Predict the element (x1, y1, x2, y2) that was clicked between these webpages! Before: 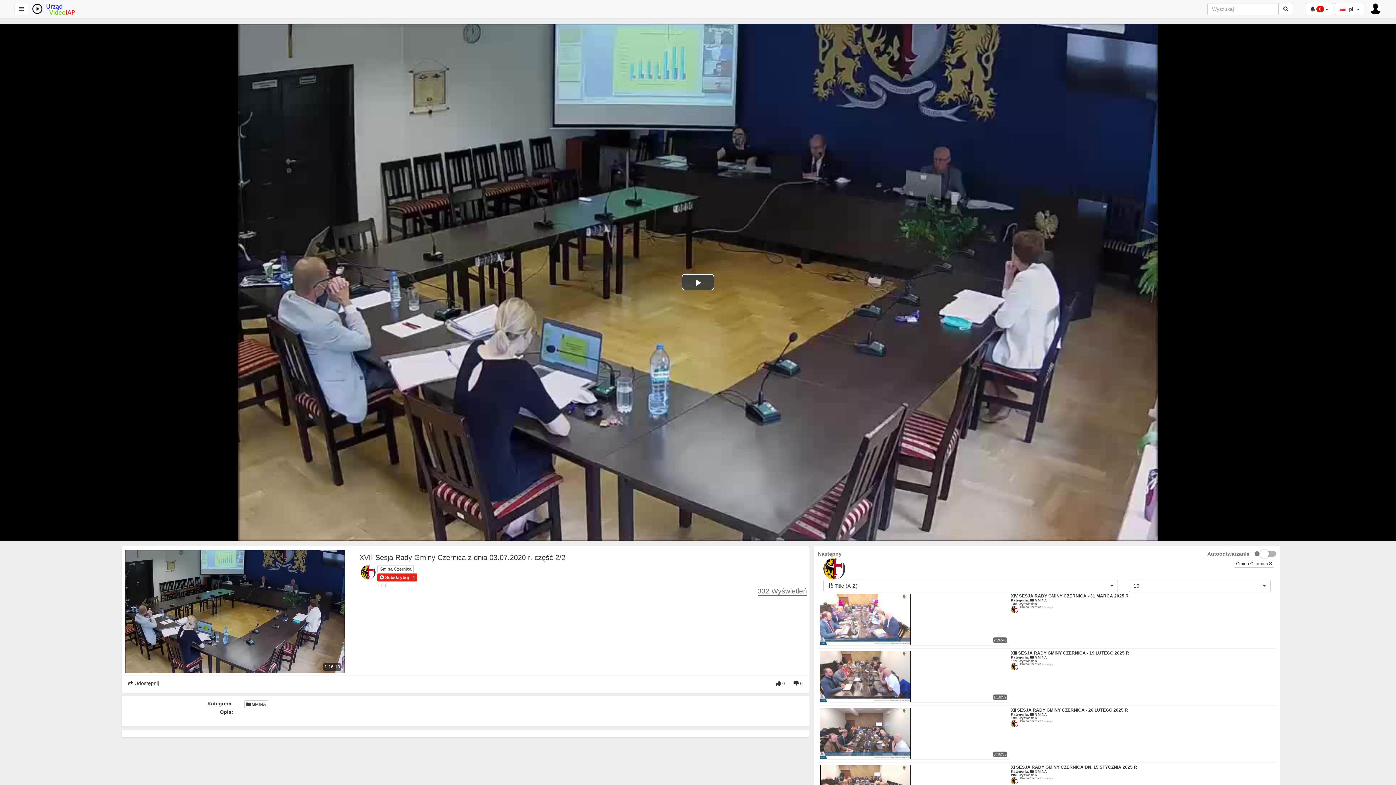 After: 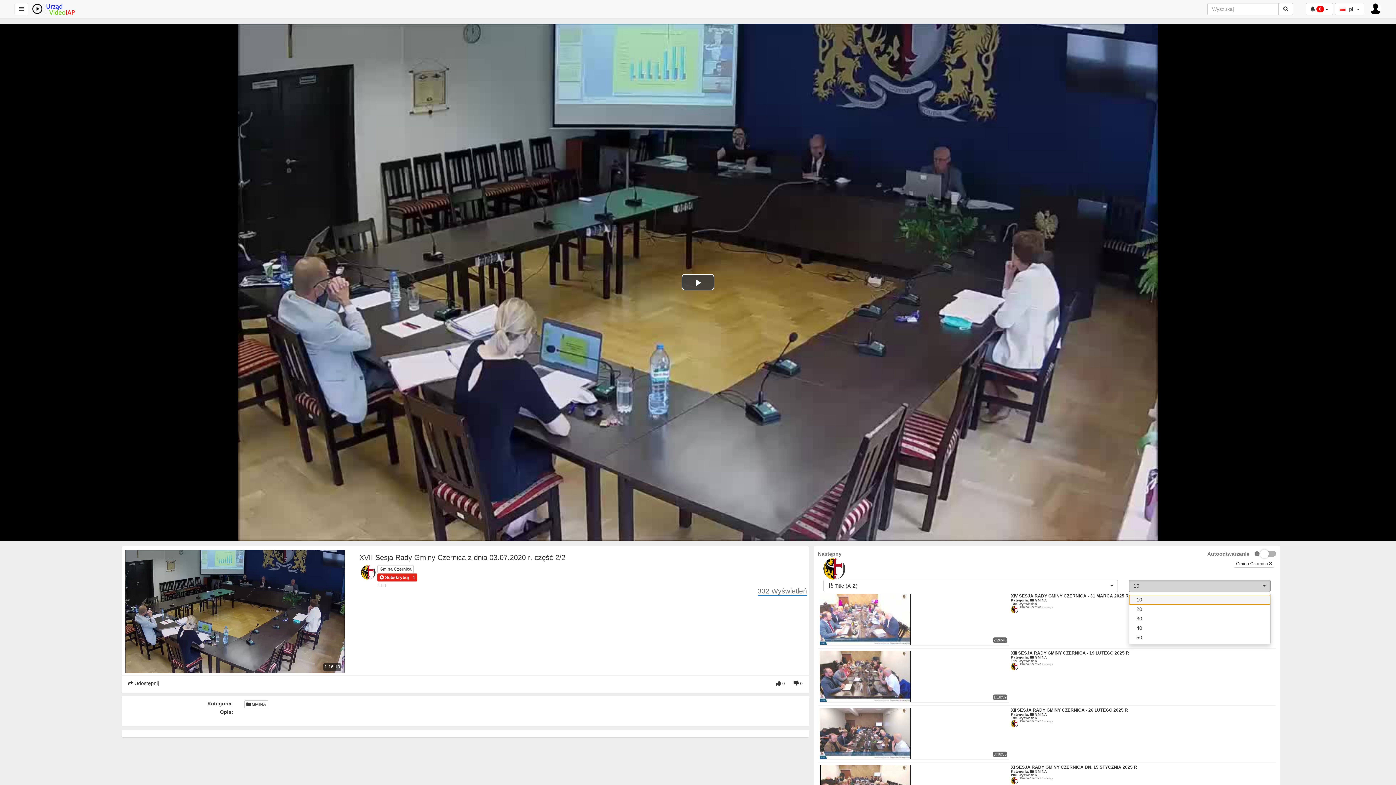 Action: label: 10
  bbox: (1129, 580, 1270, 592)